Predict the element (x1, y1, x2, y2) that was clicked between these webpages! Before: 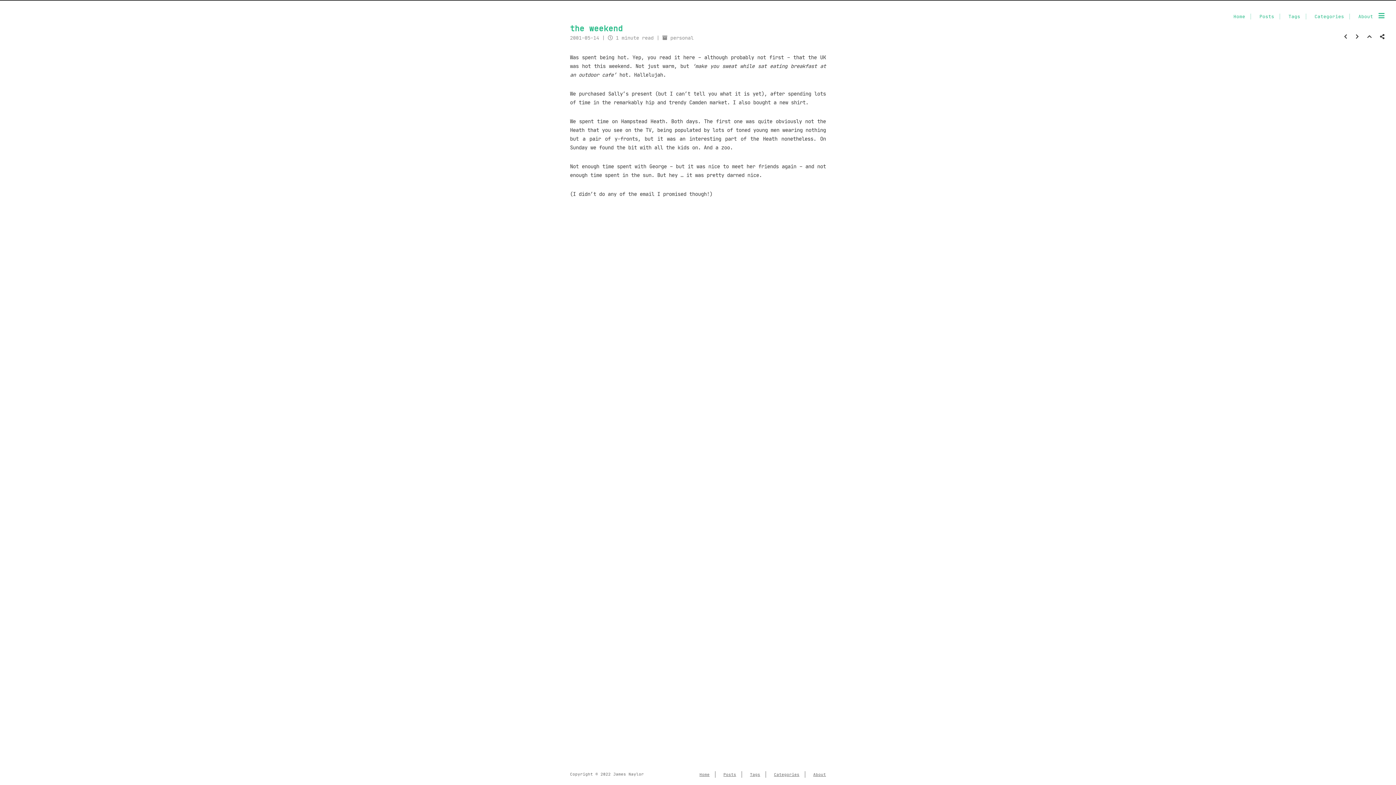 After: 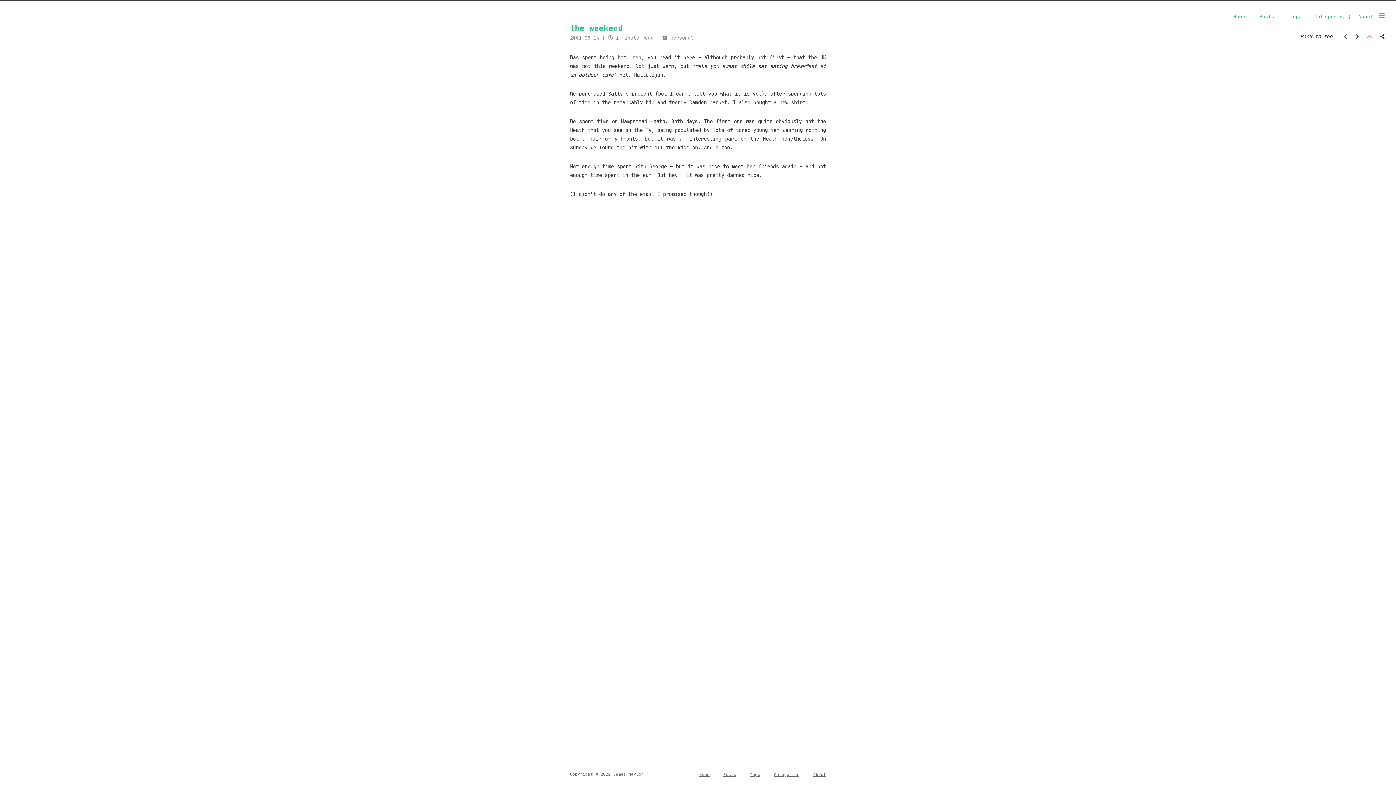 Action: label: Top of Page bbox: (1367, 33, 1372, 40)